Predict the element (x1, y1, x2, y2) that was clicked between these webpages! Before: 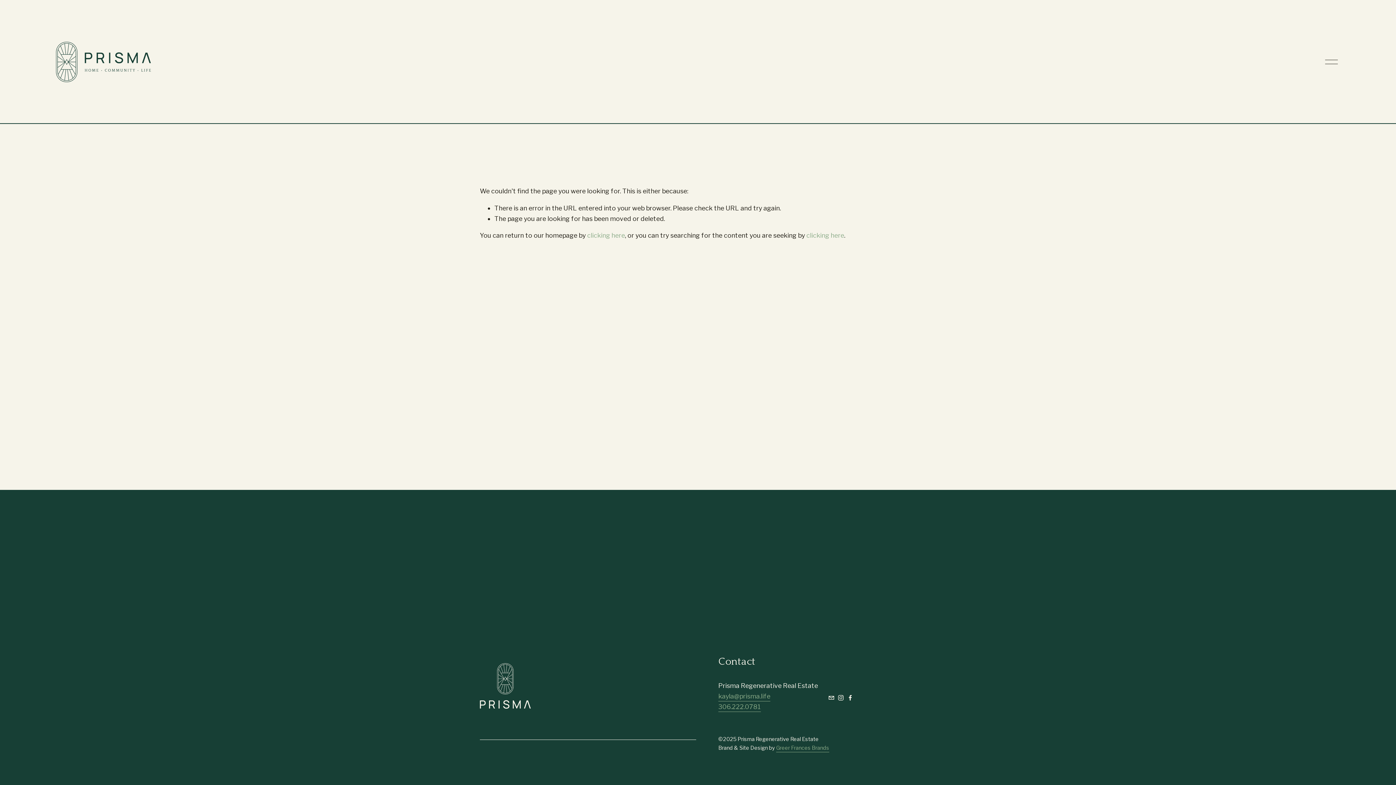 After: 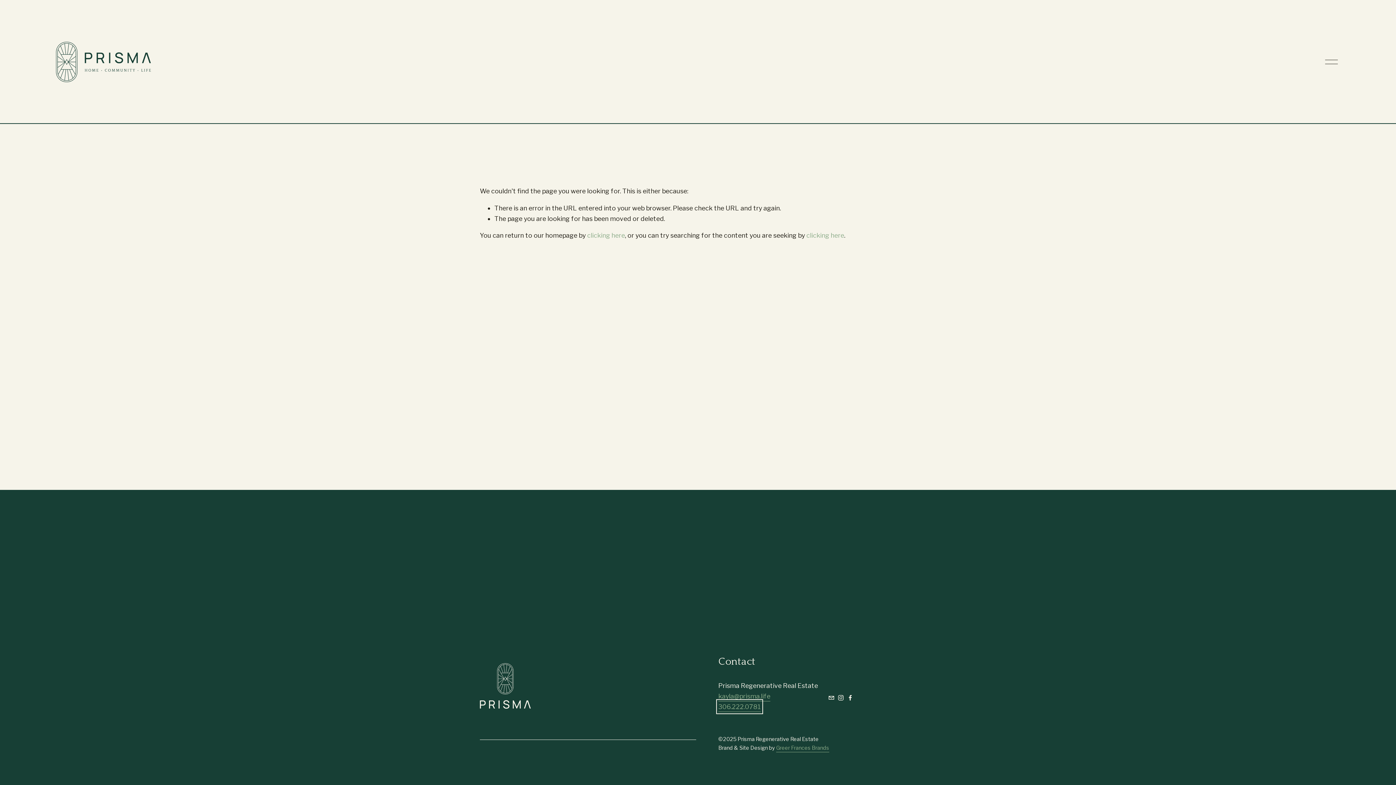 Action: label: 306.222.0781 bbox: (718, 701, 761, 712)